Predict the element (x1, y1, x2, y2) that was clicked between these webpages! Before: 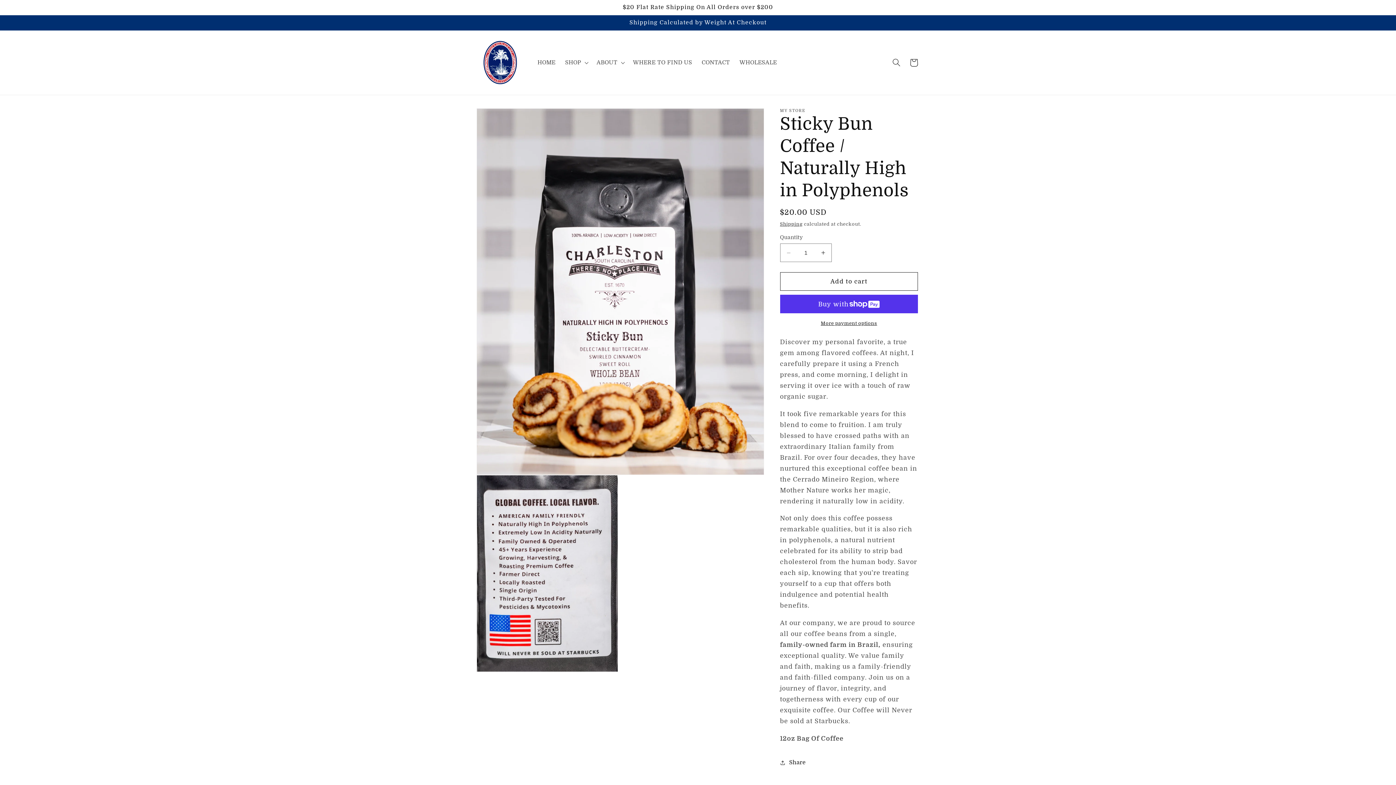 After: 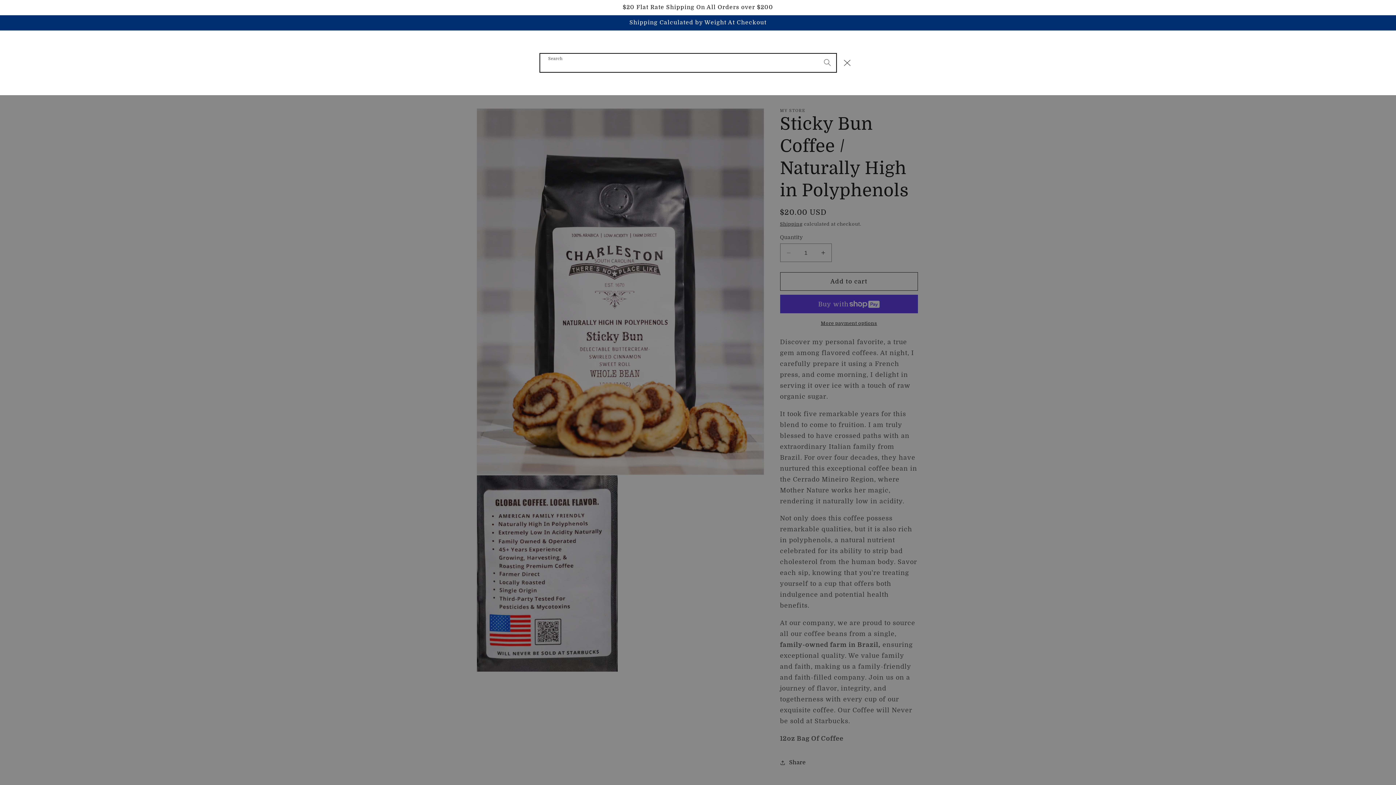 Action: bbox: (887, 53, 905, 71) label: Search